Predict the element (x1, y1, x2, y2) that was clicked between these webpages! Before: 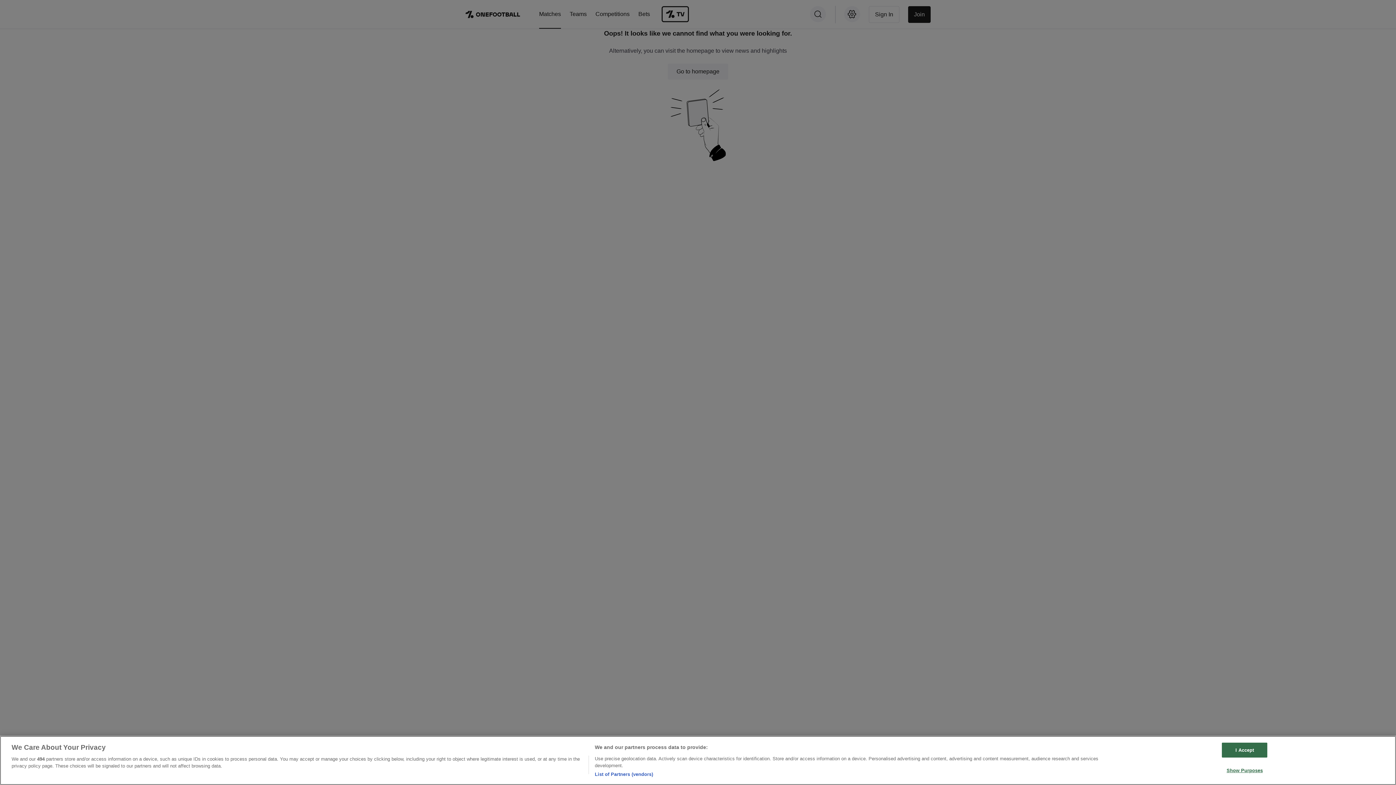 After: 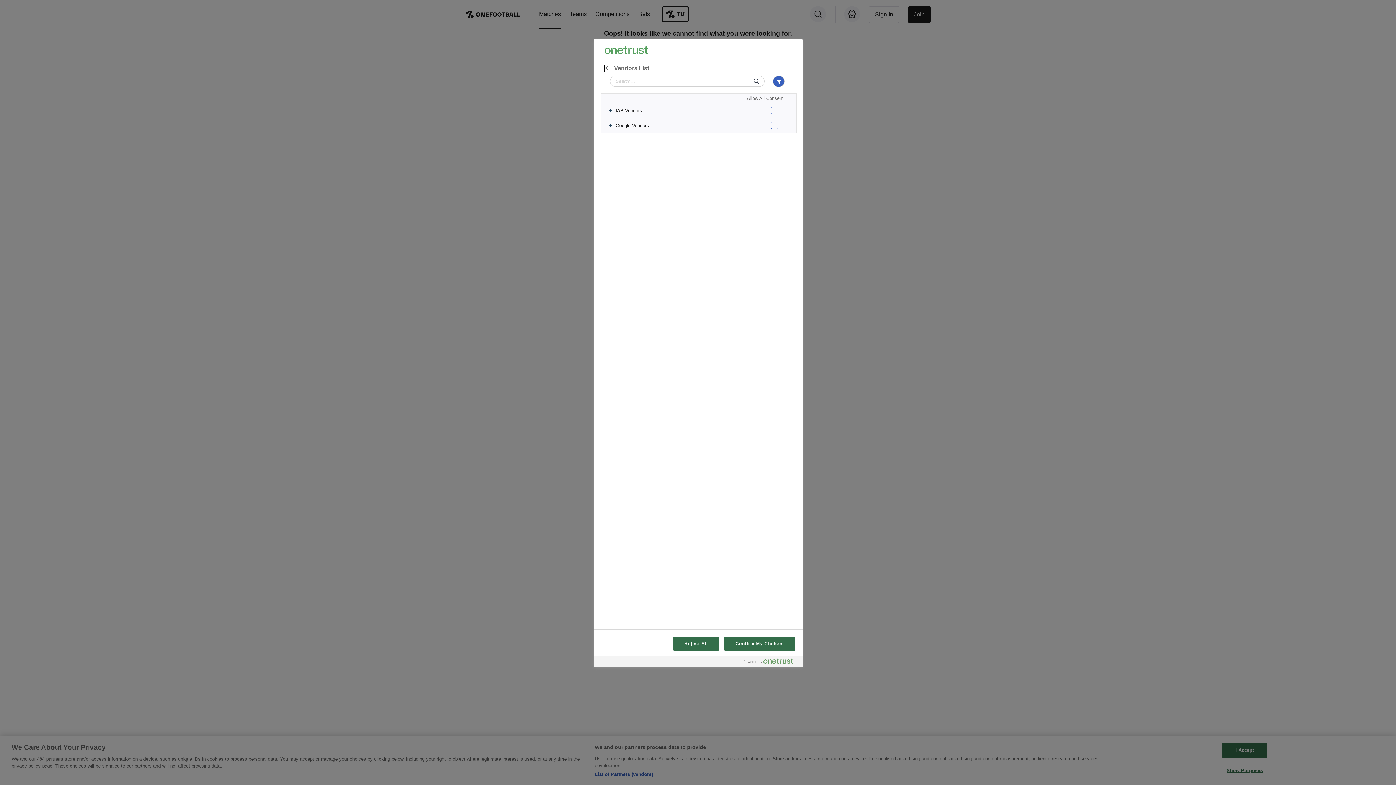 Action: label: List of Partners (vendors) bbox: (594, 771, 653, 778)